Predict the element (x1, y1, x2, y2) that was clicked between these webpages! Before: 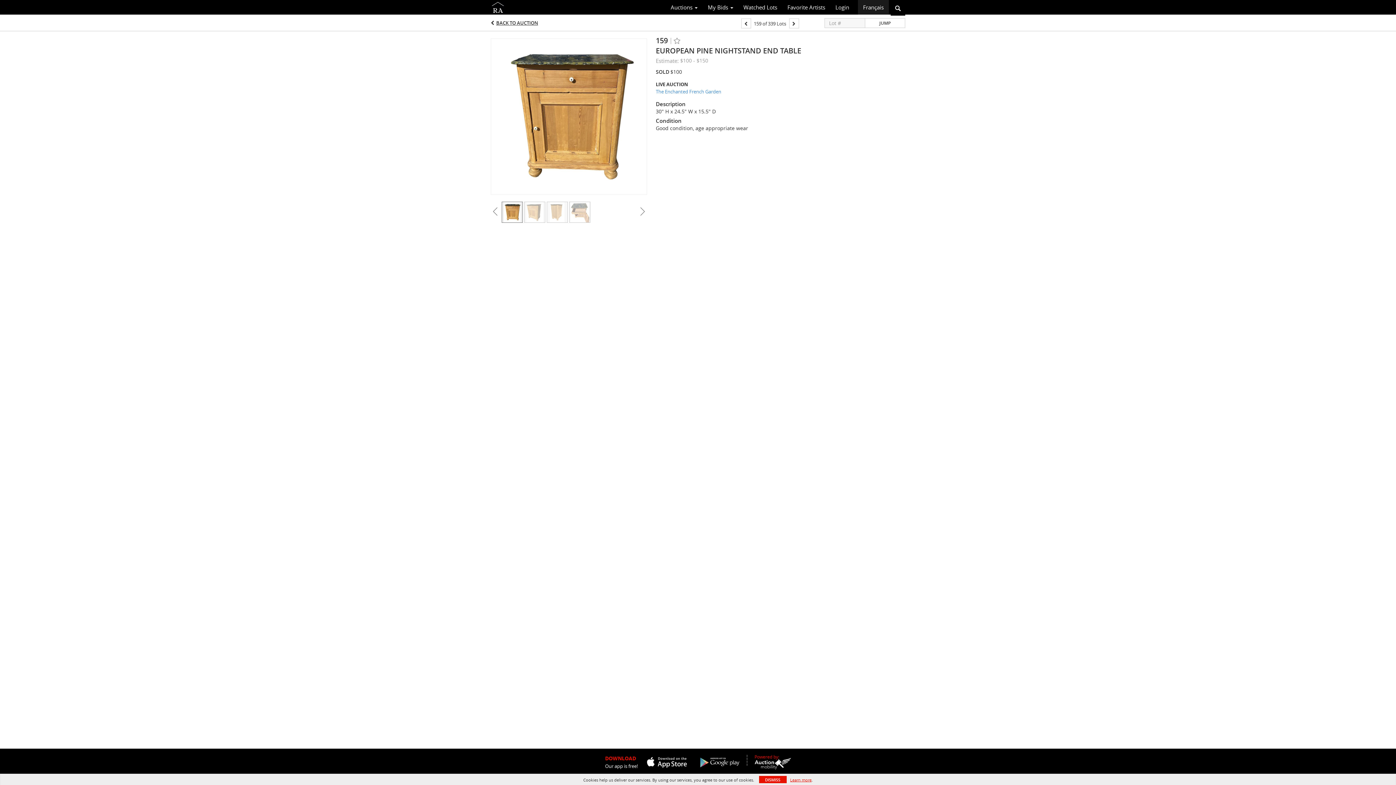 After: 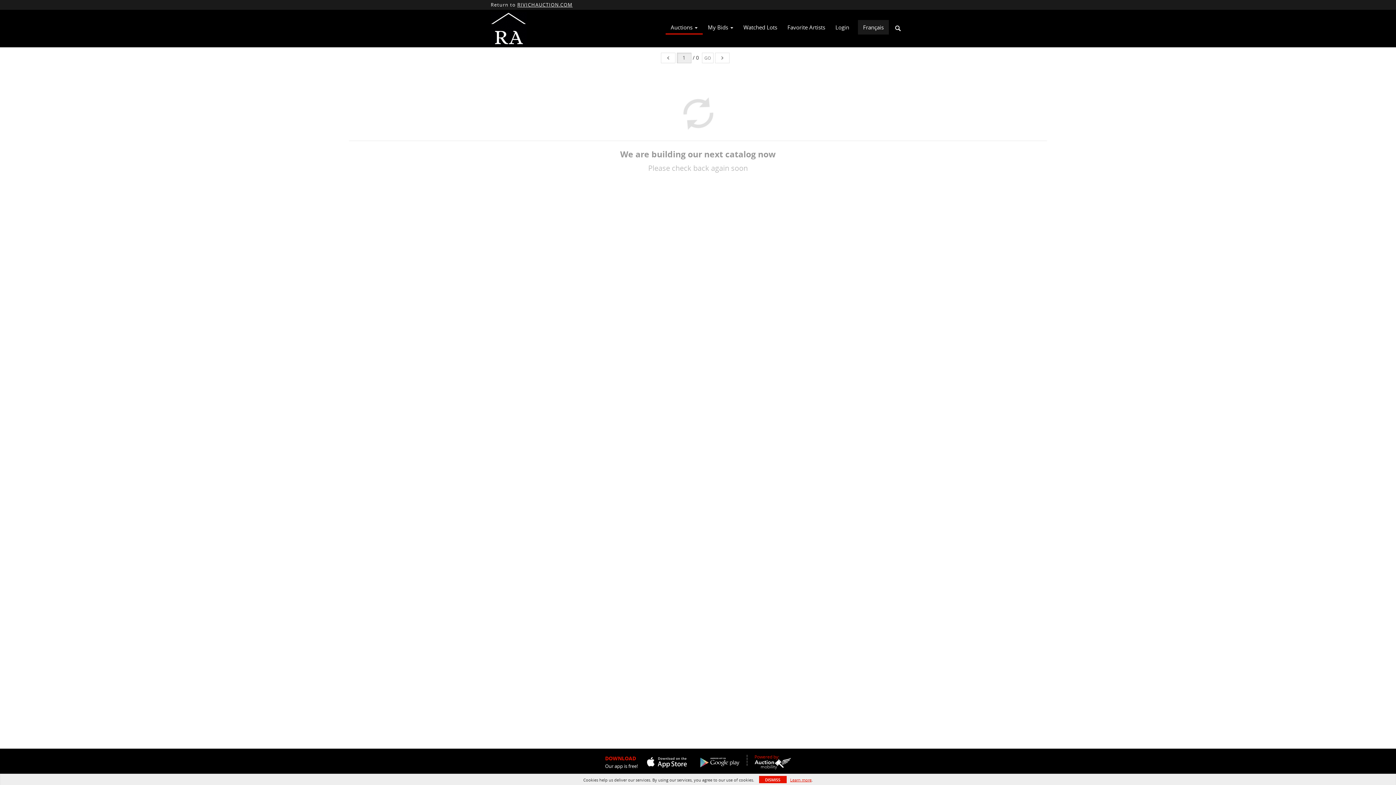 Action: bbox: (490, 0, 600, 14)